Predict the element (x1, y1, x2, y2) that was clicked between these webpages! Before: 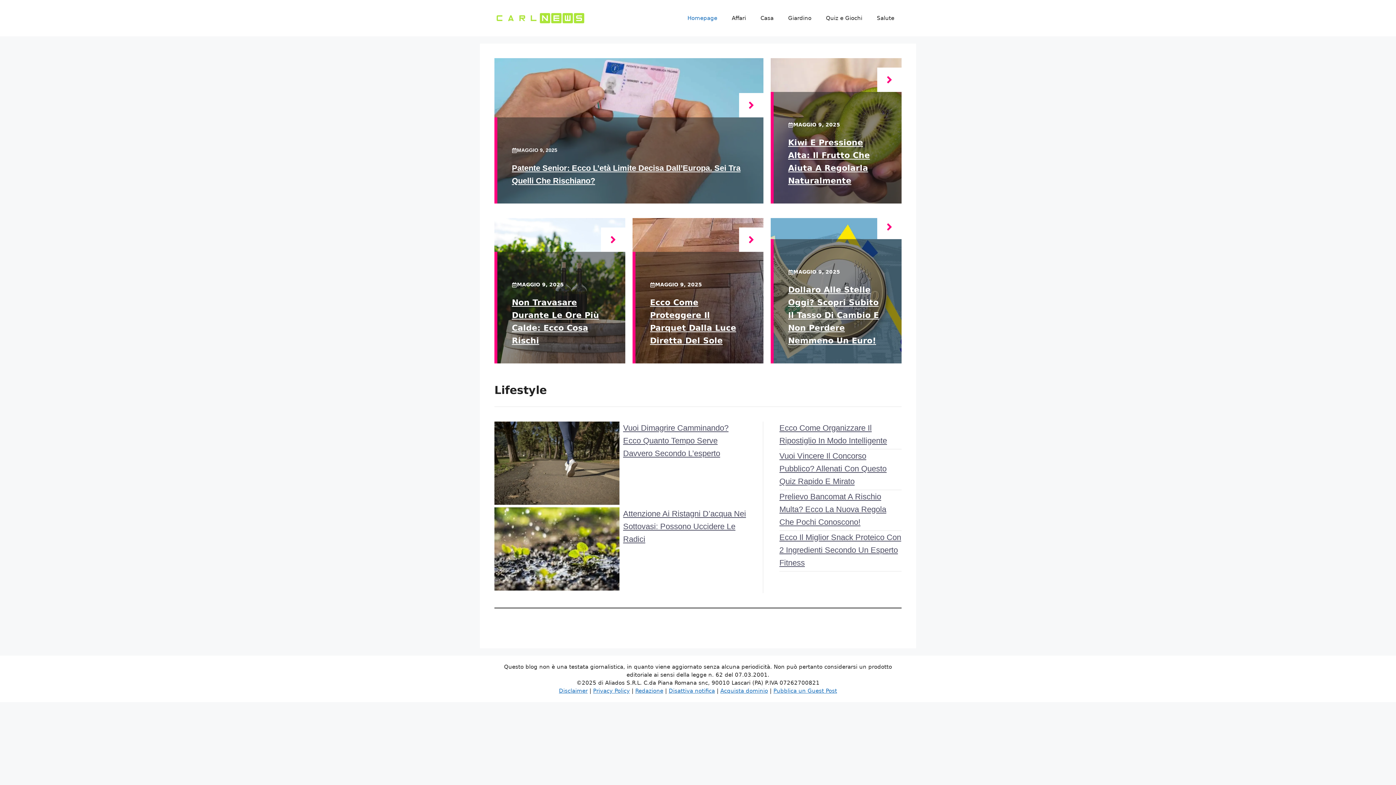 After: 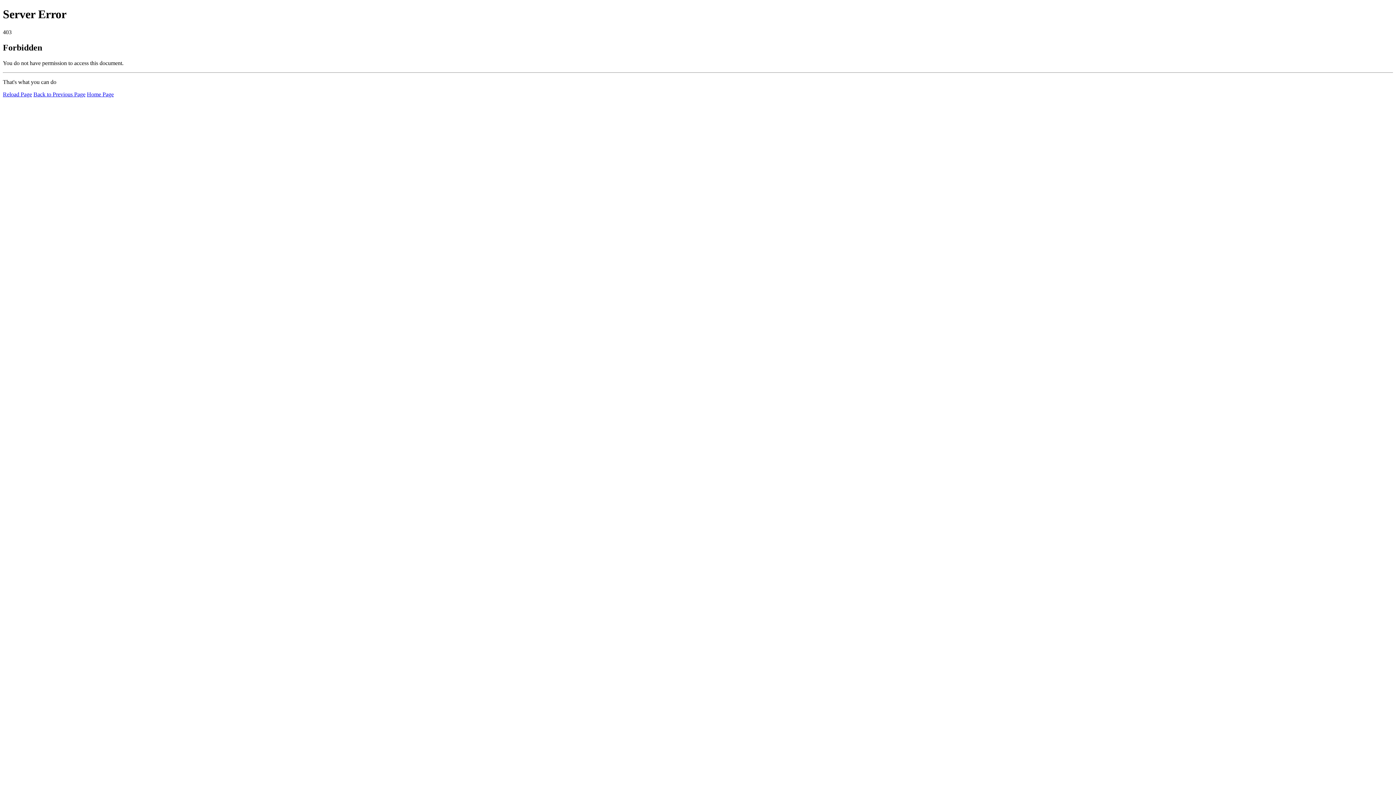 Action: label: Redazione bbox: (635, 688, 663, 694)